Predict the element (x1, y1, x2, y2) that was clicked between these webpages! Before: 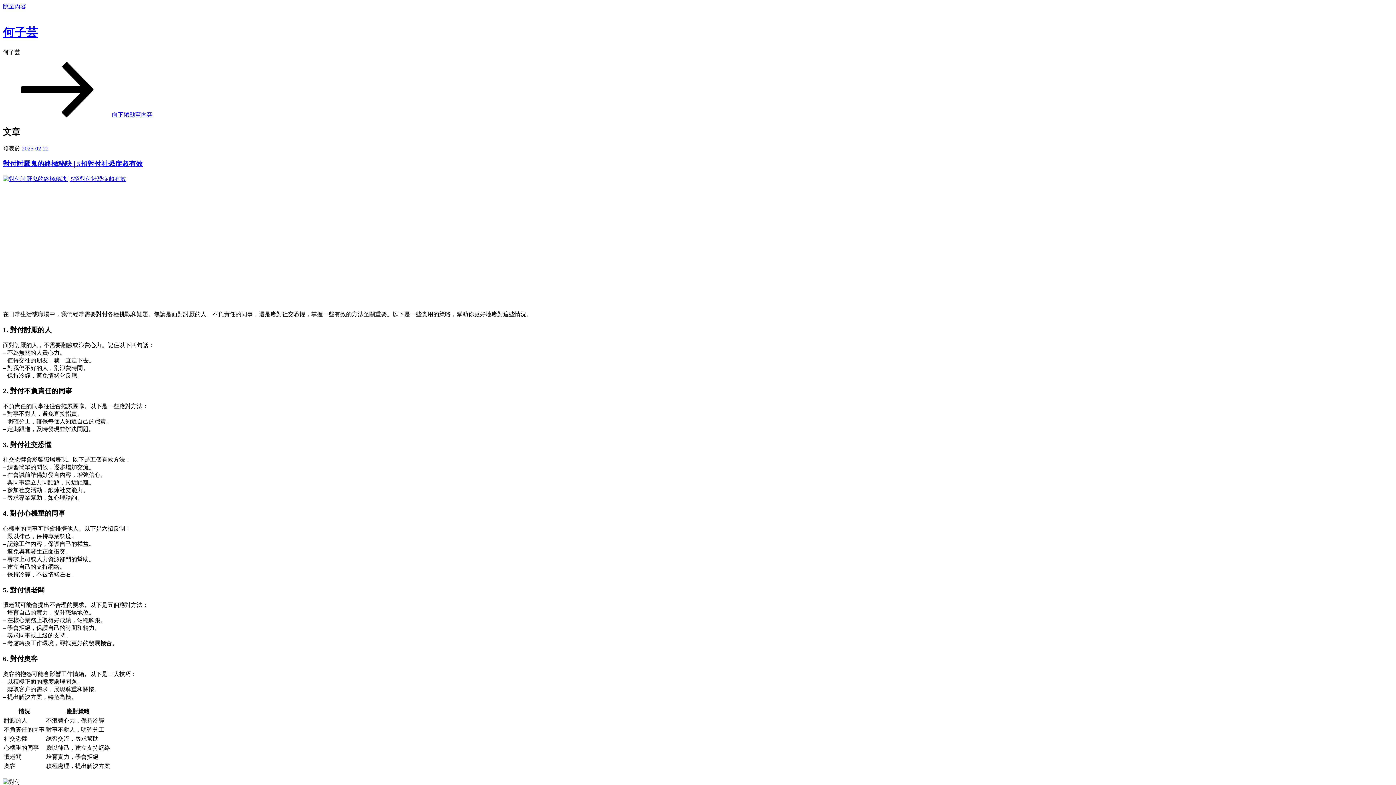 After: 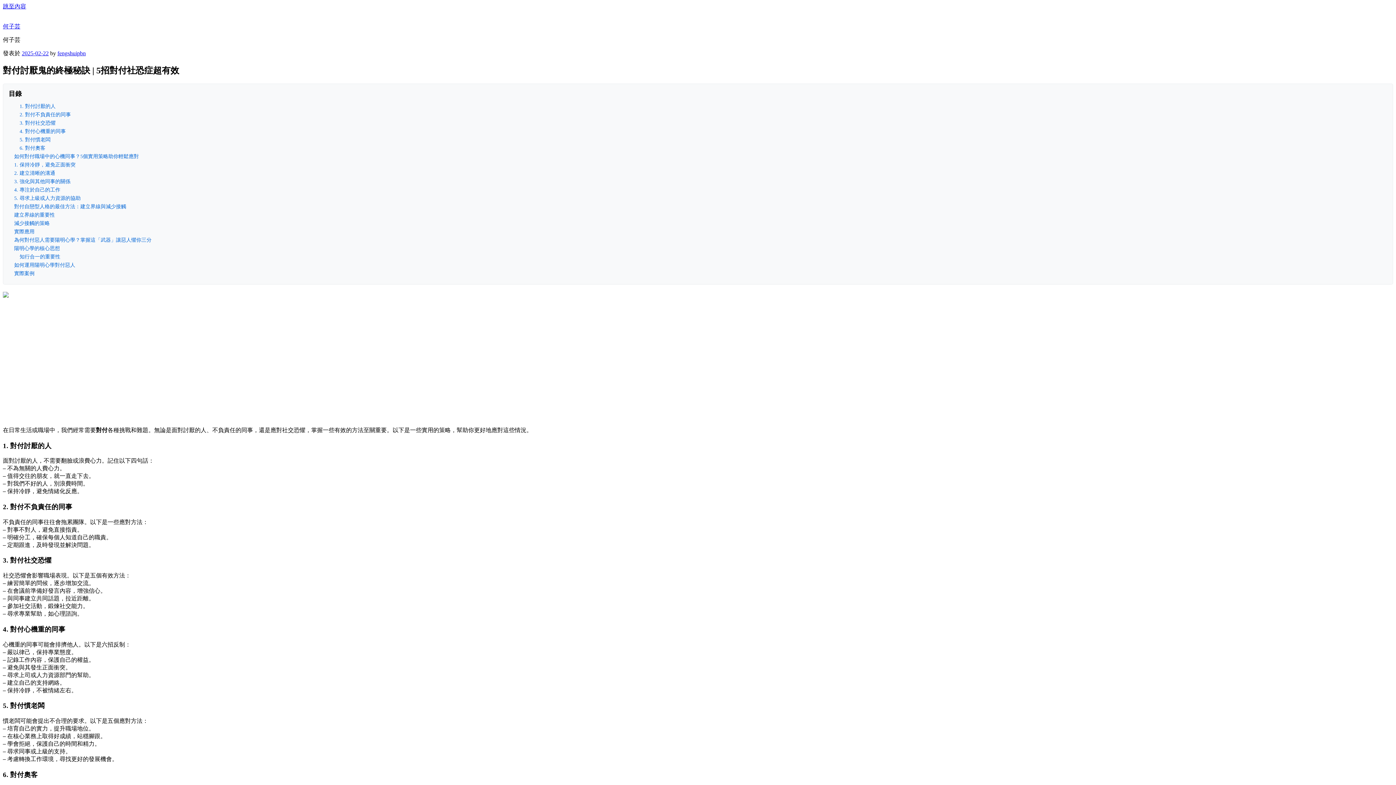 Action: bbox: (21, 145, 48, 151) label: 2025-02-22